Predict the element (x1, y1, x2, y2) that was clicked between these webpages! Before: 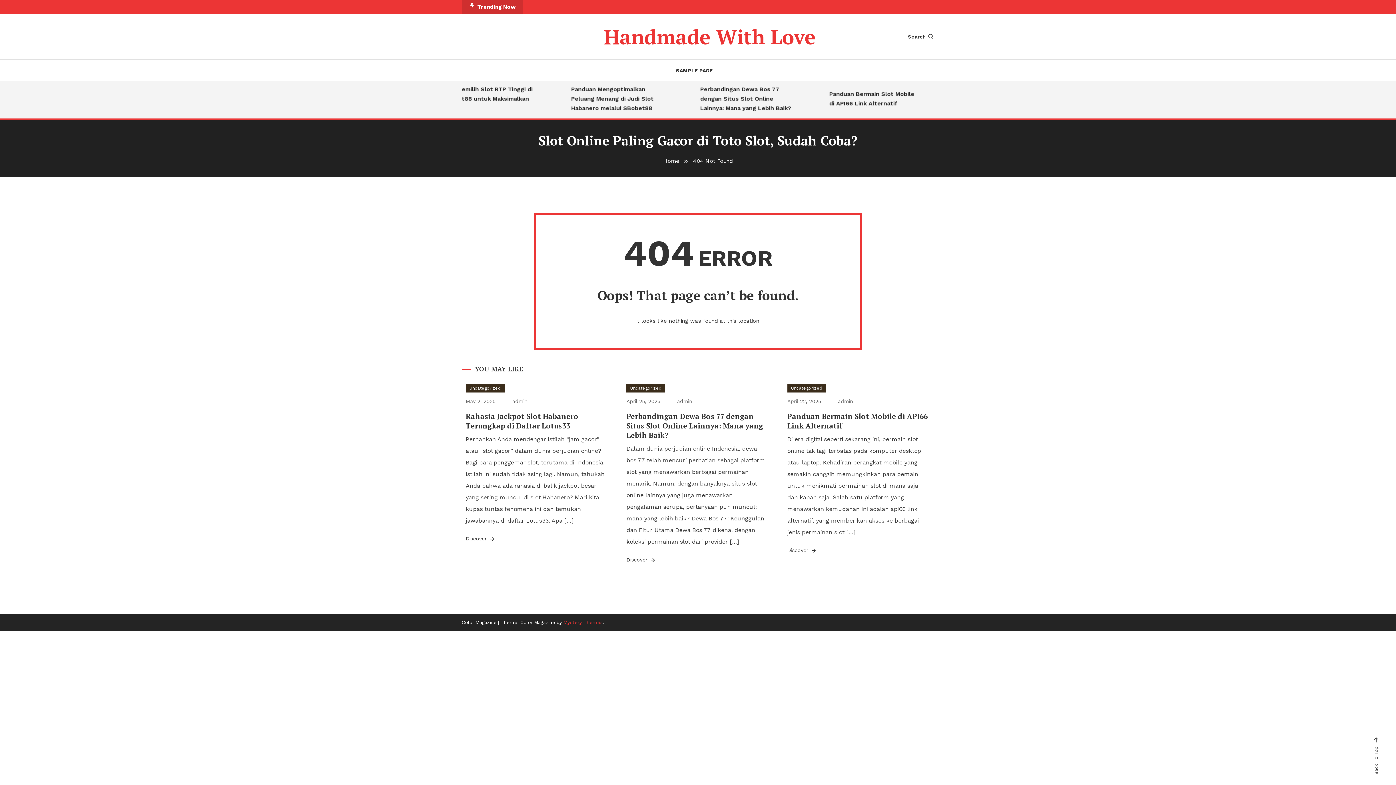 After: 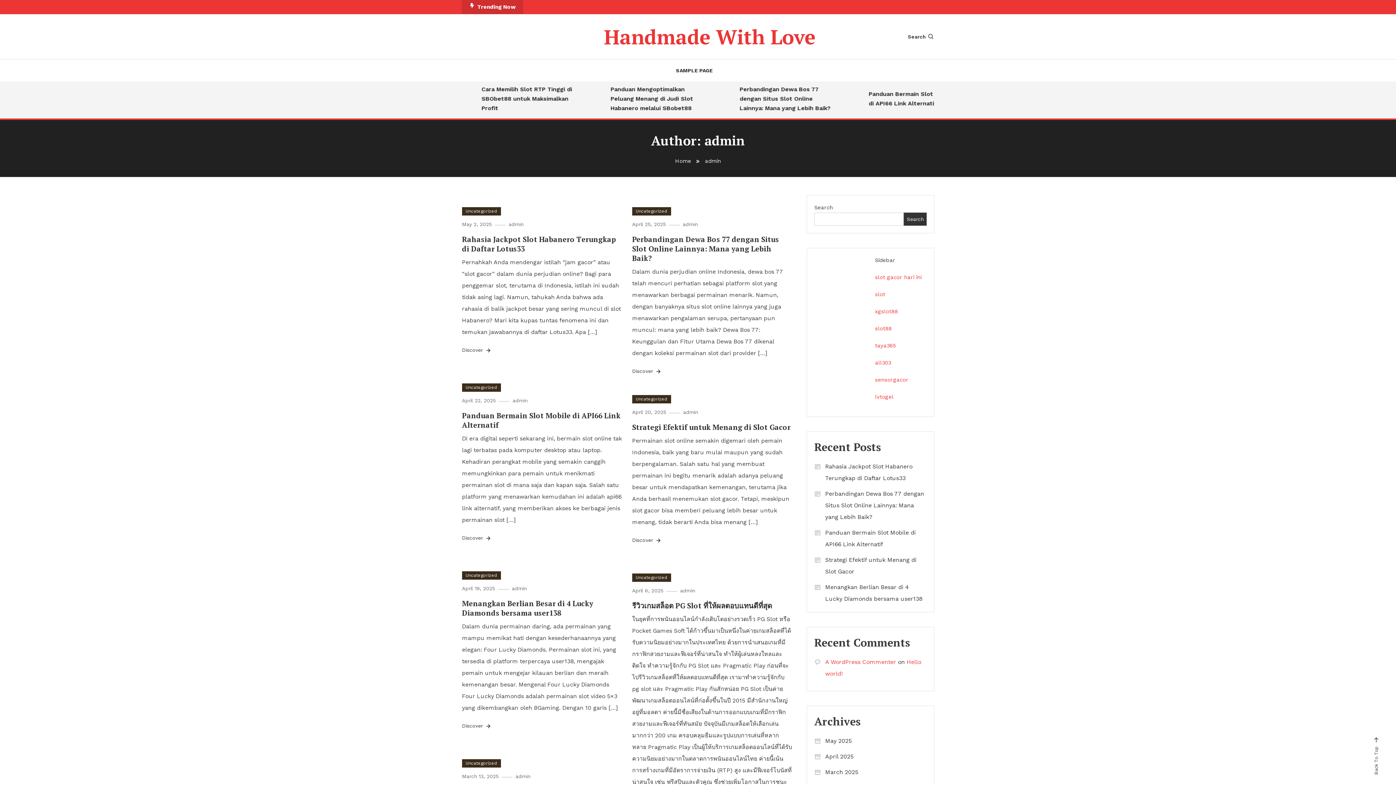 Action: label: admin bbox: (512, 398, 527, 404)